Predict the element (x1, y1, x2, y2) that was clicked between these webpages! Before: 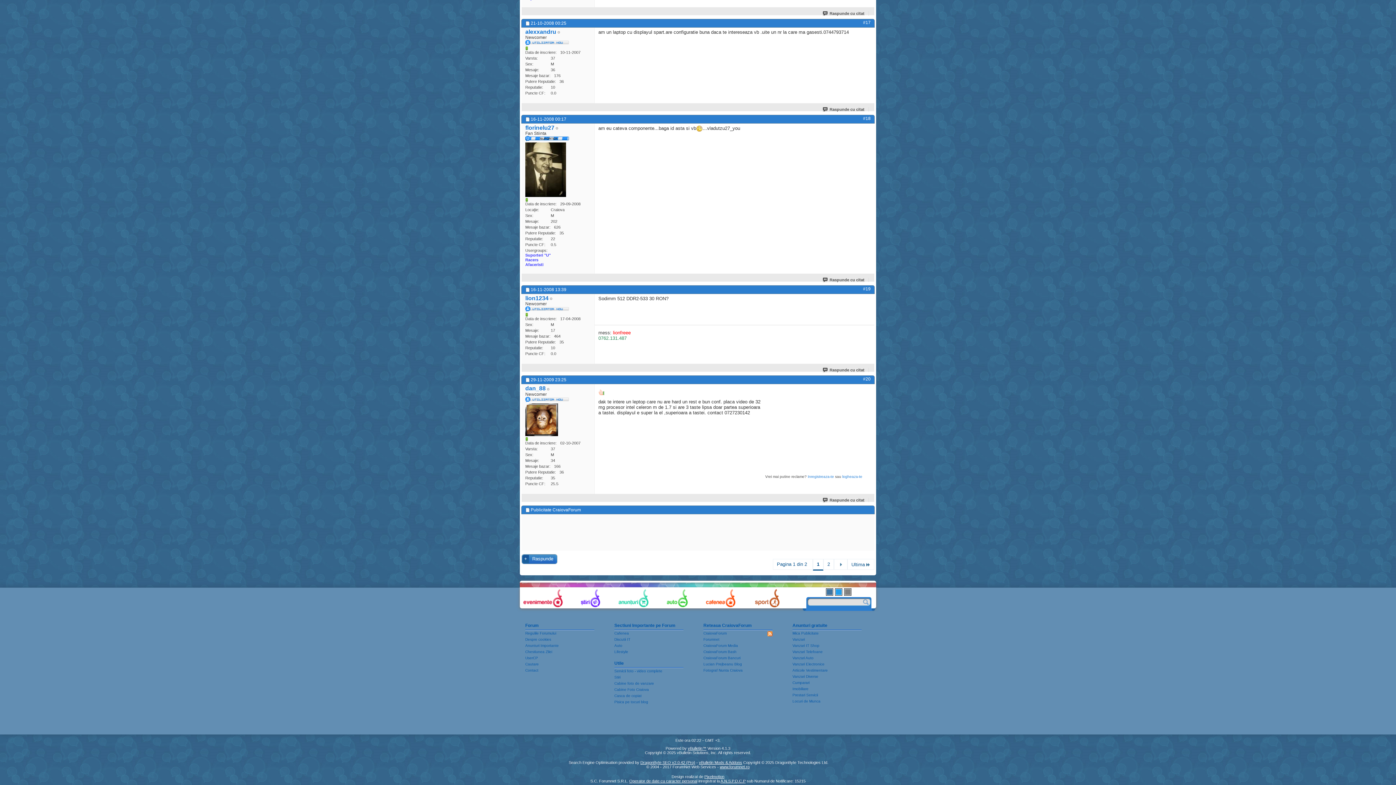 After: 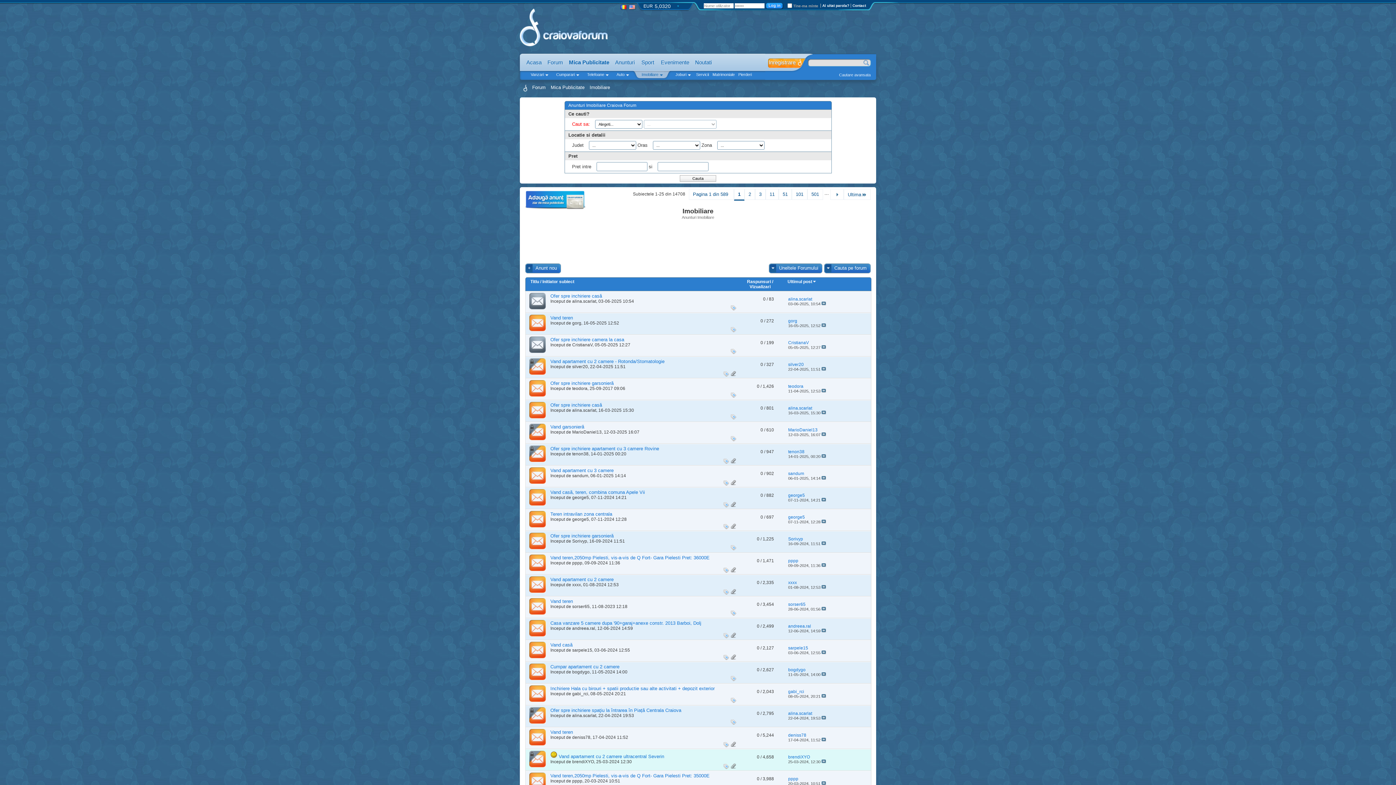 Action: bbox: (792, 687, 861, 691) label: Imobiliare